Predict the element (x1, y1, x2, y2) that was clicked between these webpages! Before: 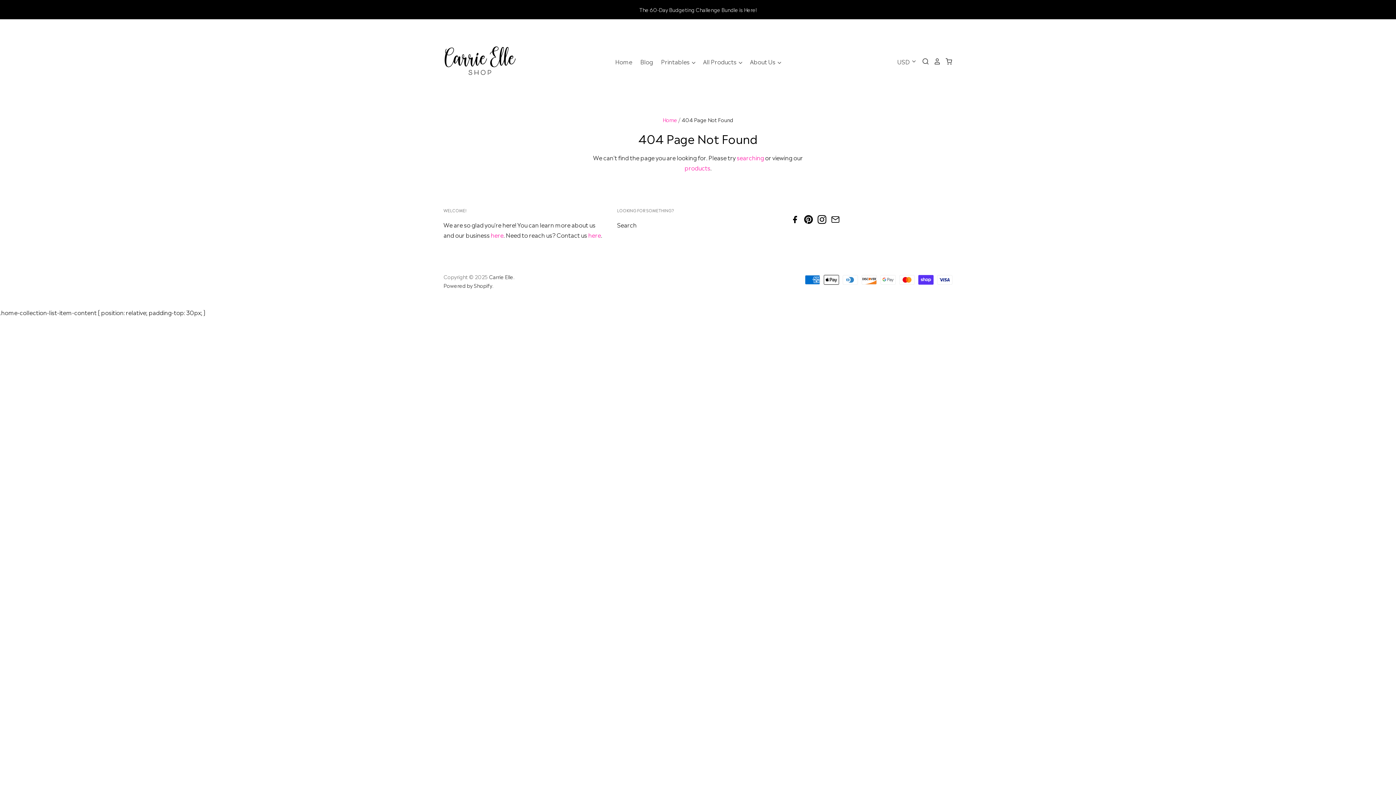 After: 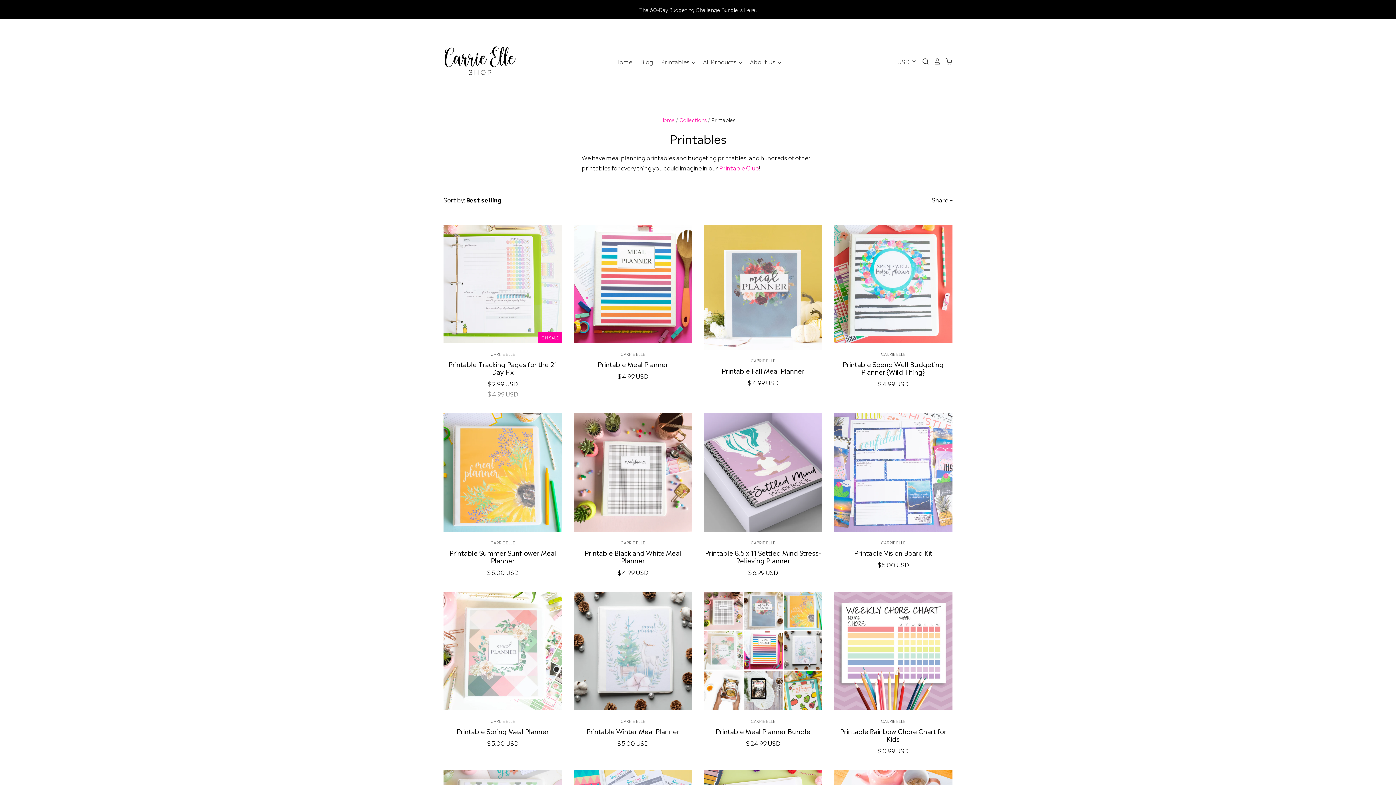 Action: label: Printables  bbox: (653, 56, 697, 66)